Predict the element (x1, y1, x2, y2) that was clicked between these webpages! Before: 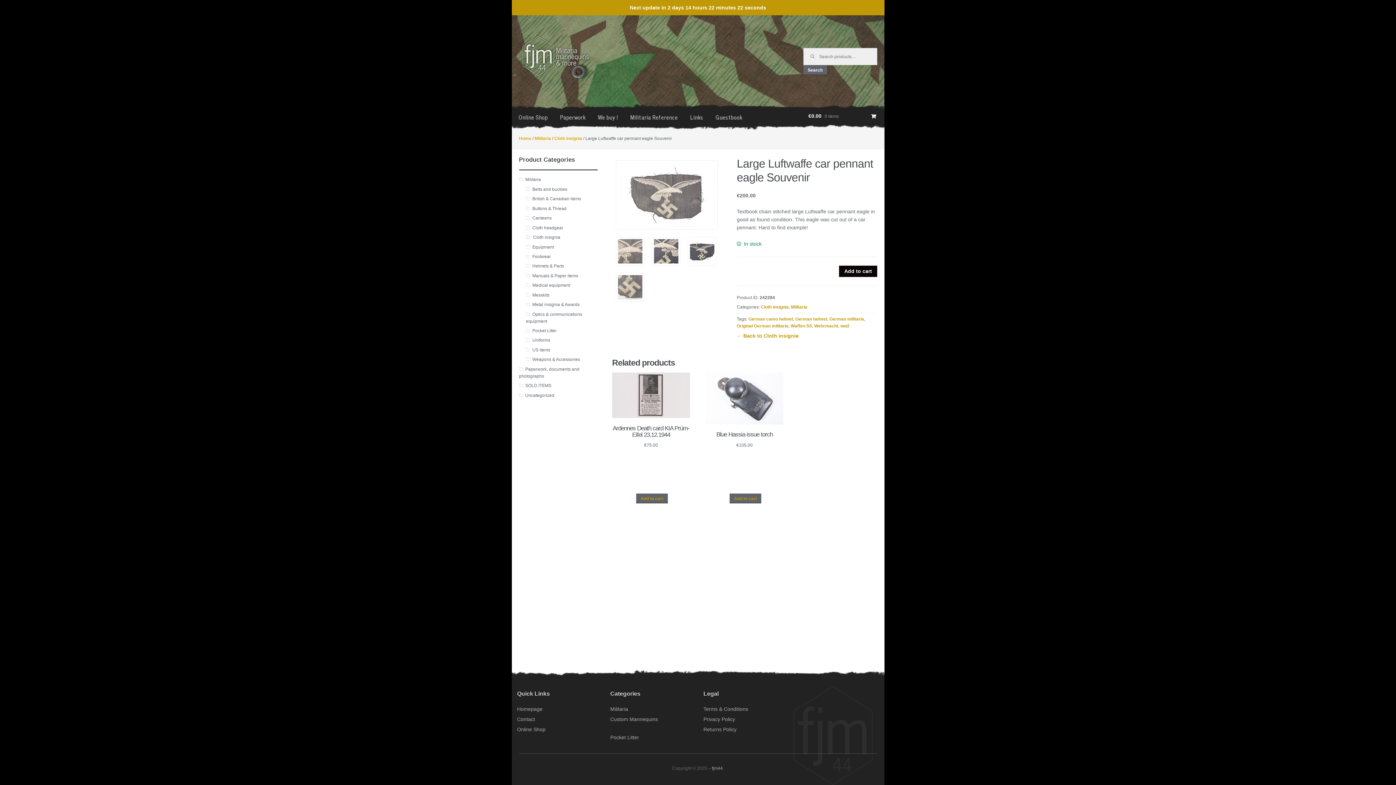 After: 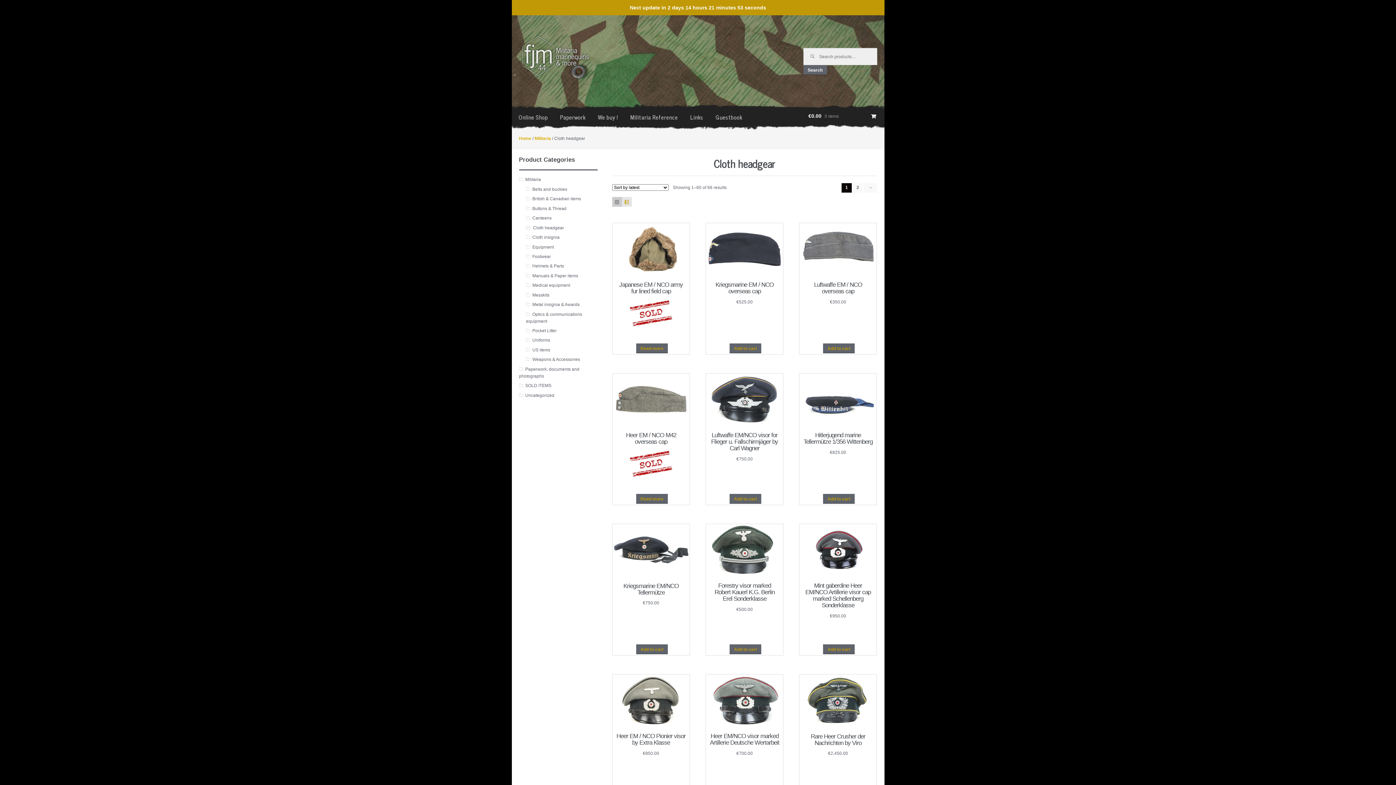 Action: bbox: (532, 225, 563, 230) label: Cloth headgear